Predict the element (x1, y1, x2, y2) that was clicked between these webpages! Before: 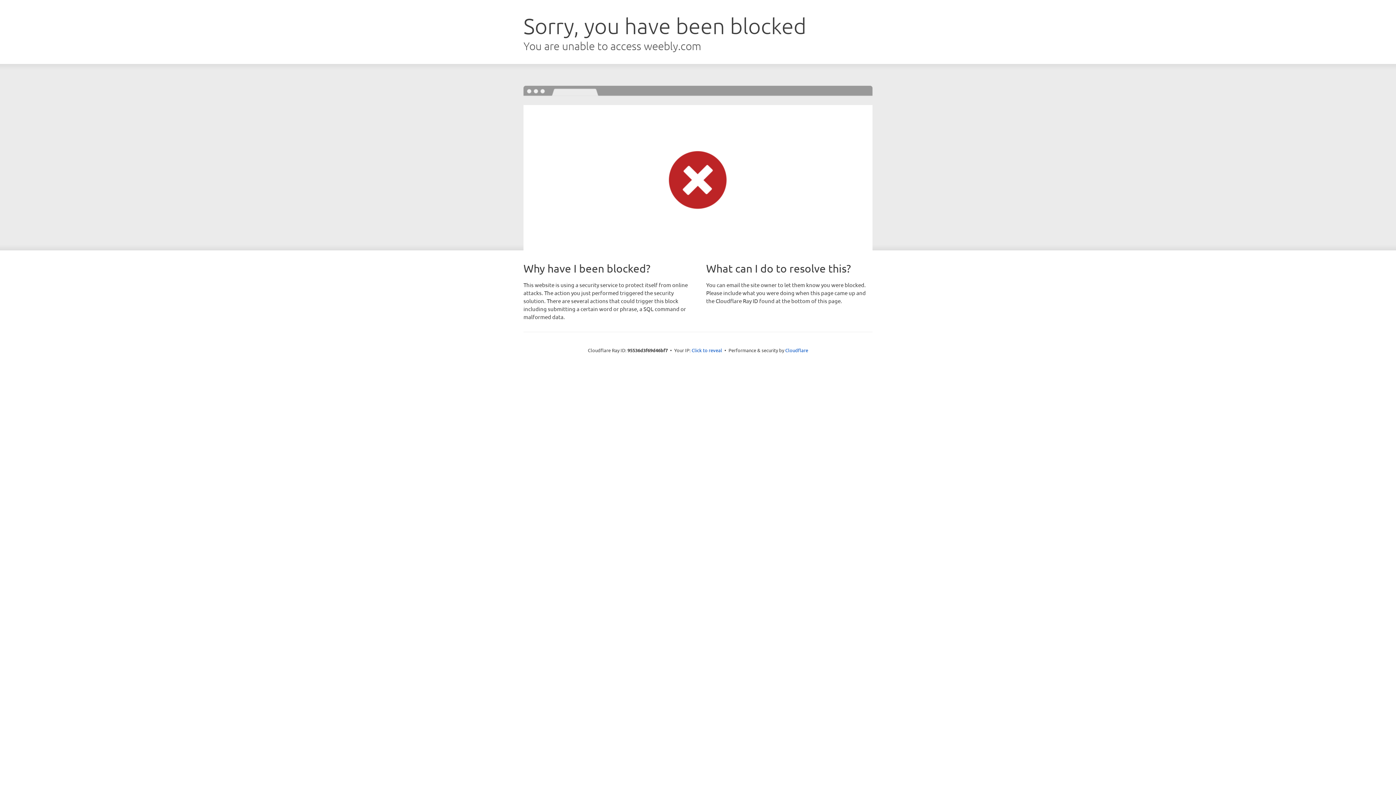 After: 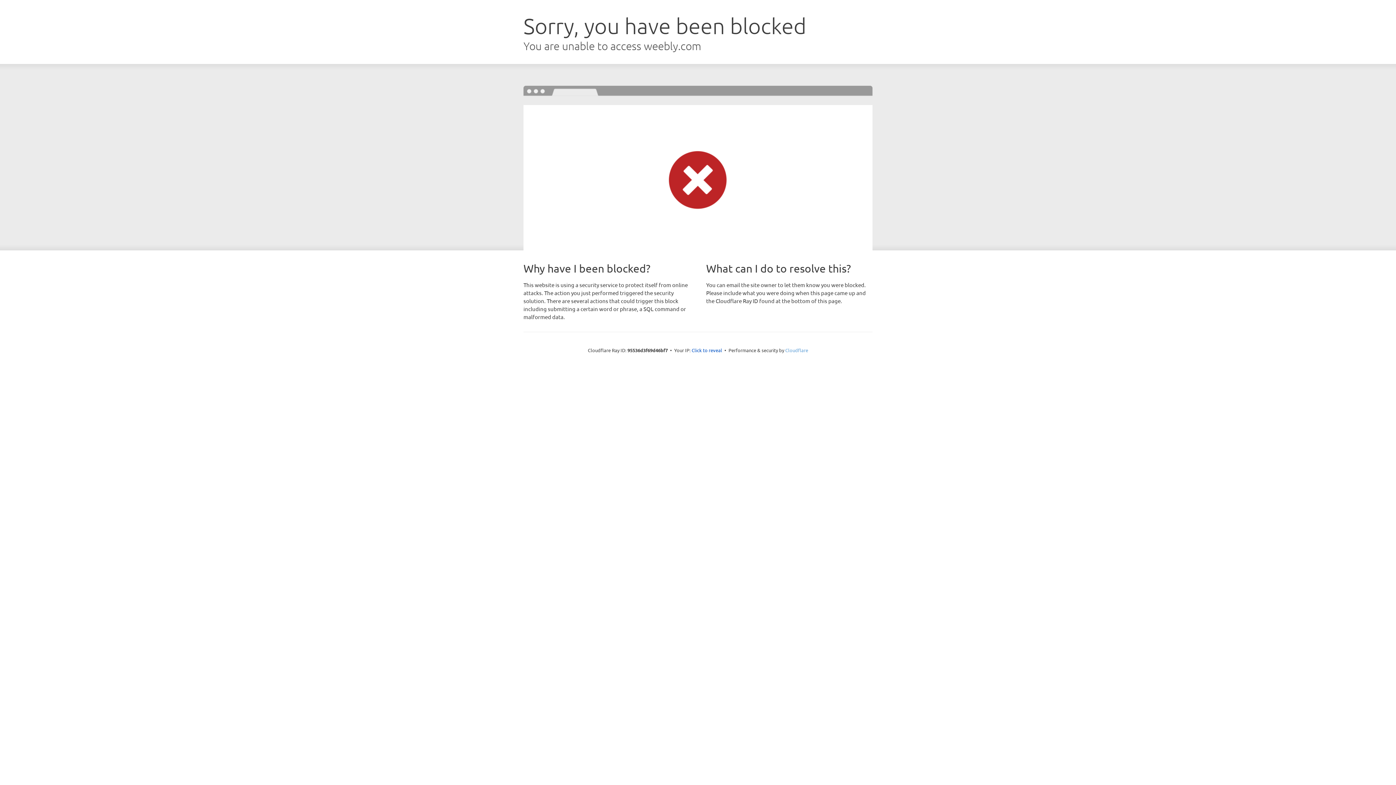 Action: label: Cloudflare bbox: (785, 347, 808, 353)